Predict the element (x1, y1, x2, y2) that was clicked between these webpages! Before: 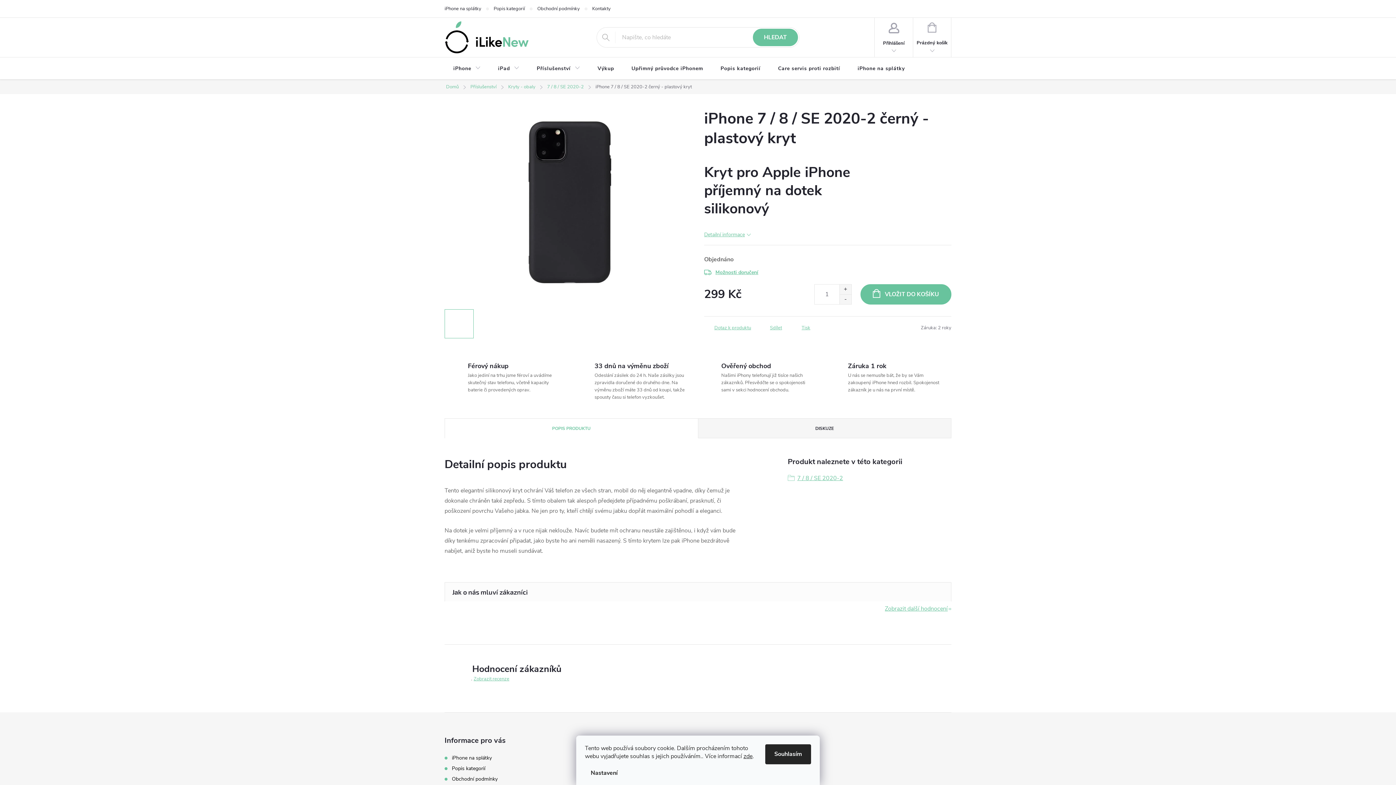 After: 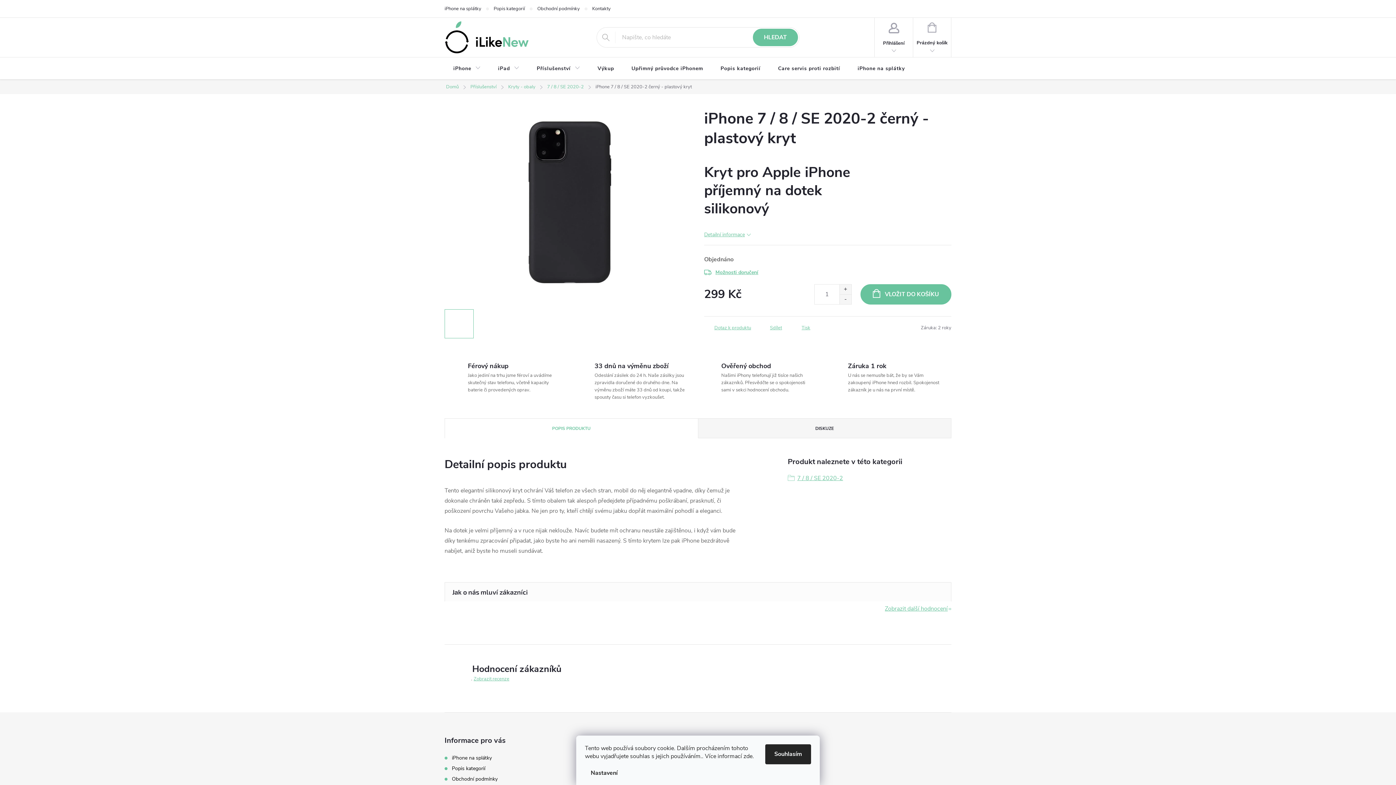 Action: bbox: (743, 752, 752, 760) label: zde